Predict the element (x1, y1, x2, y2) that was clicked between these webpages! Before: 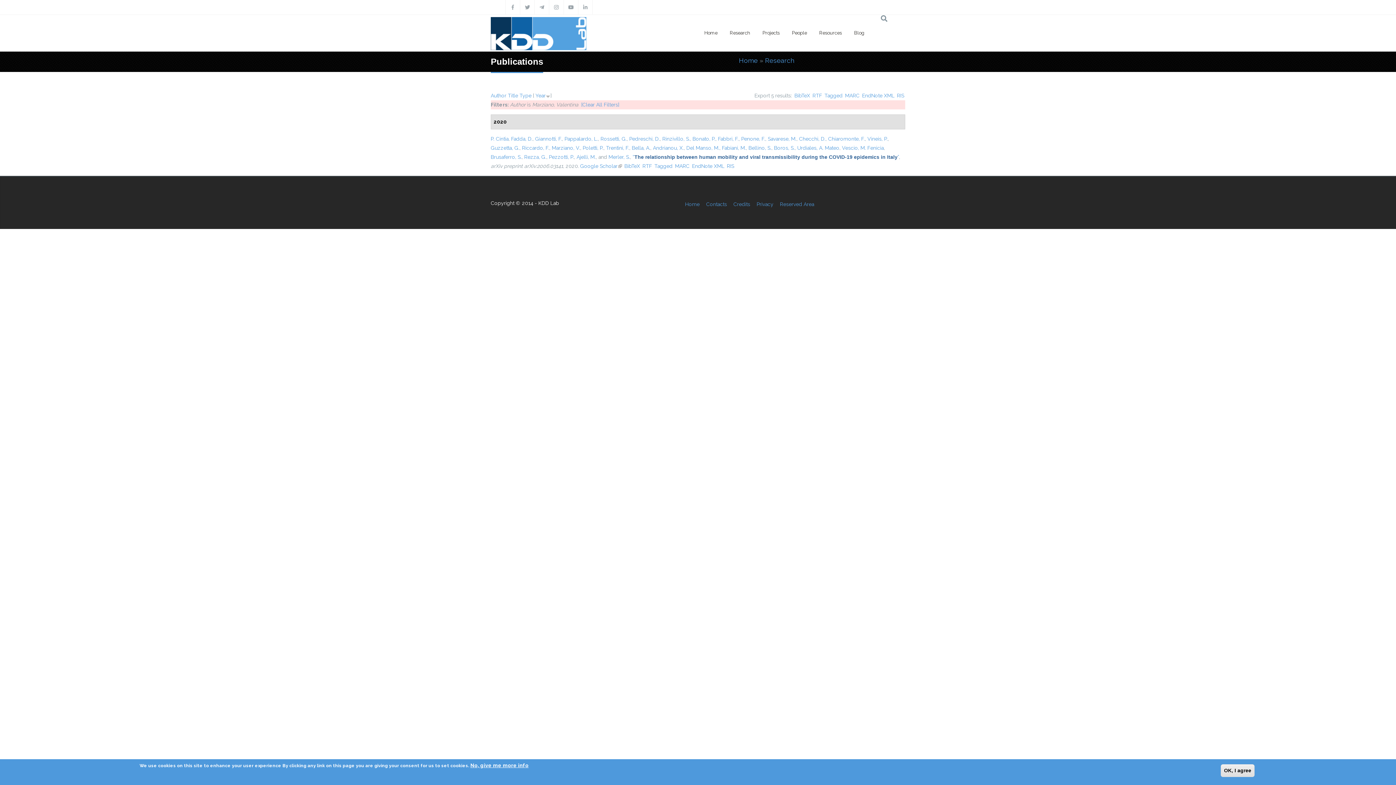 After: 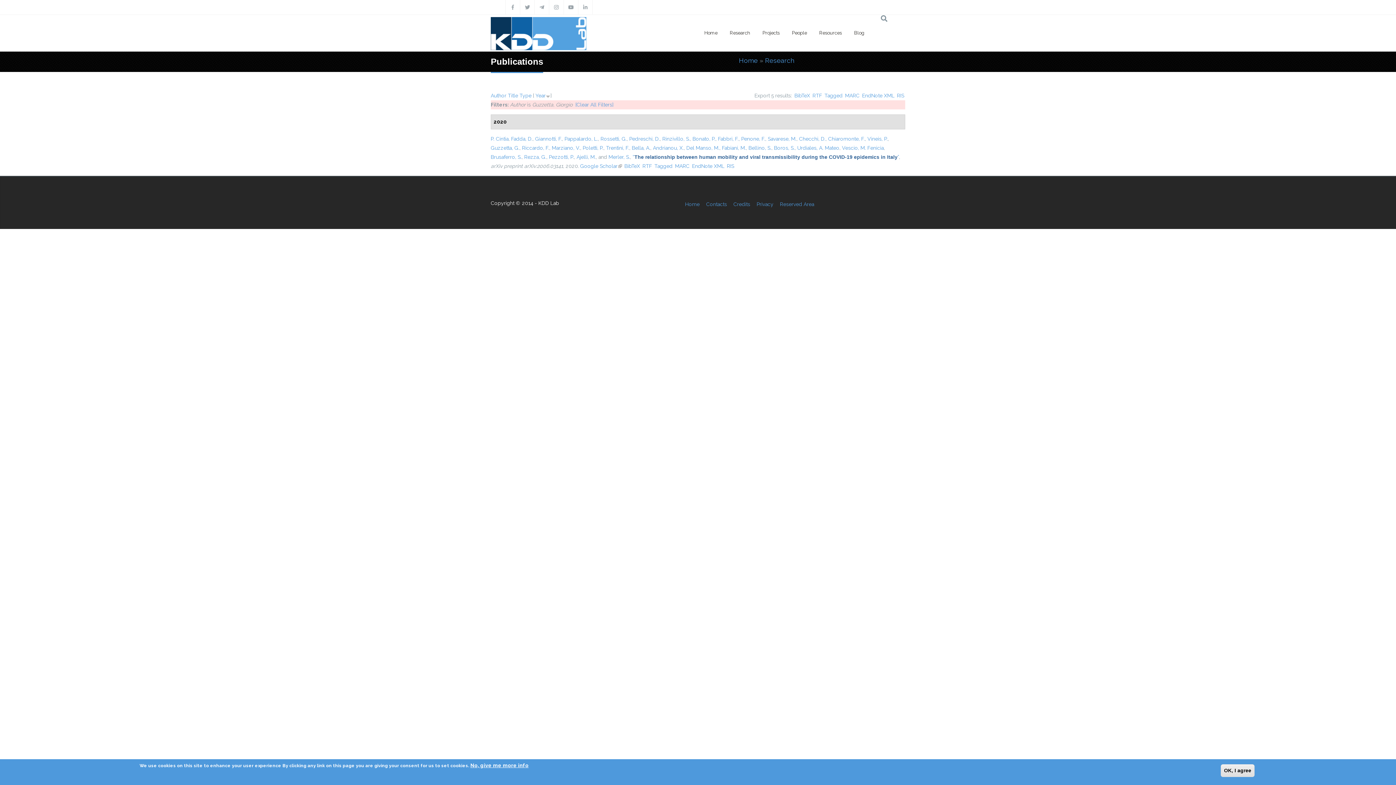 Action: bbox: (490, 145, 519, 150) label: Guzzetta, G.